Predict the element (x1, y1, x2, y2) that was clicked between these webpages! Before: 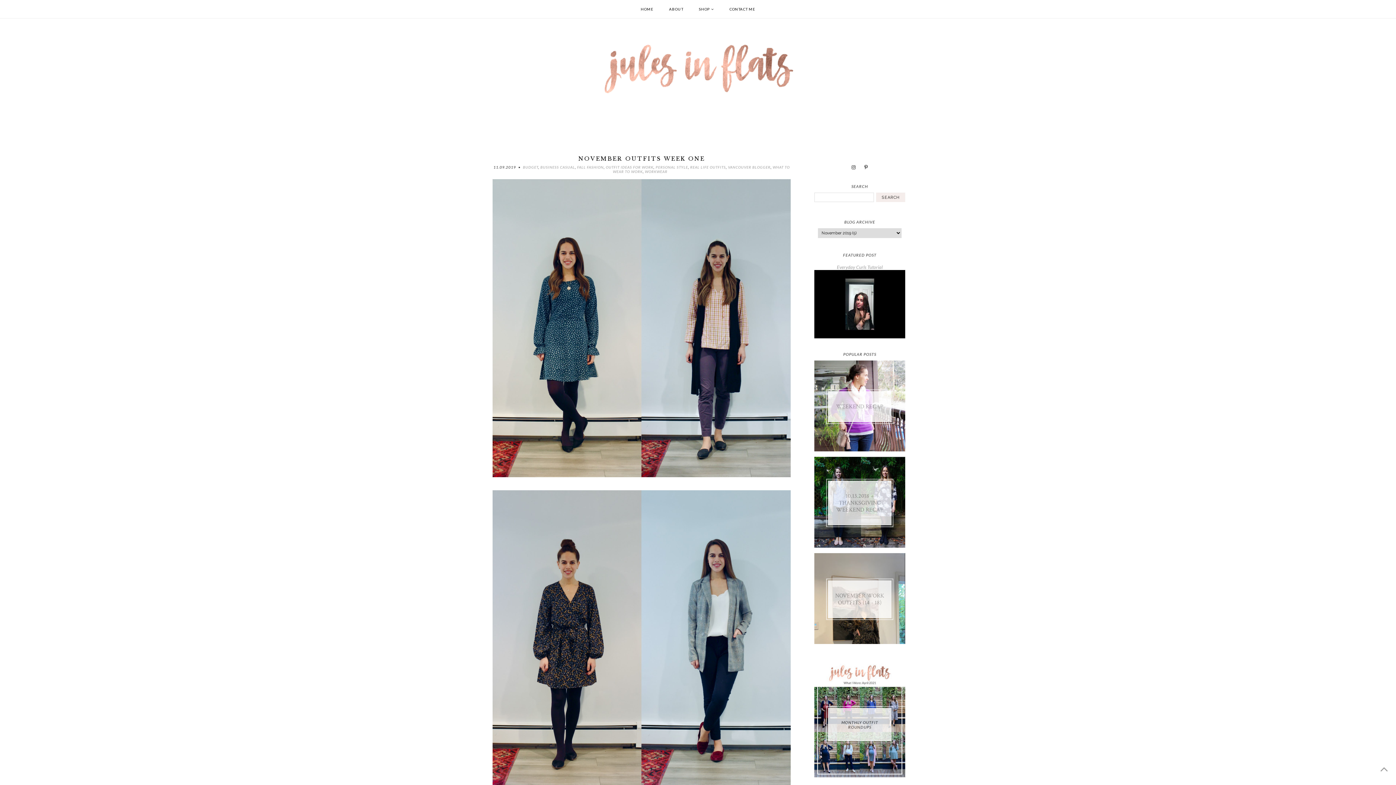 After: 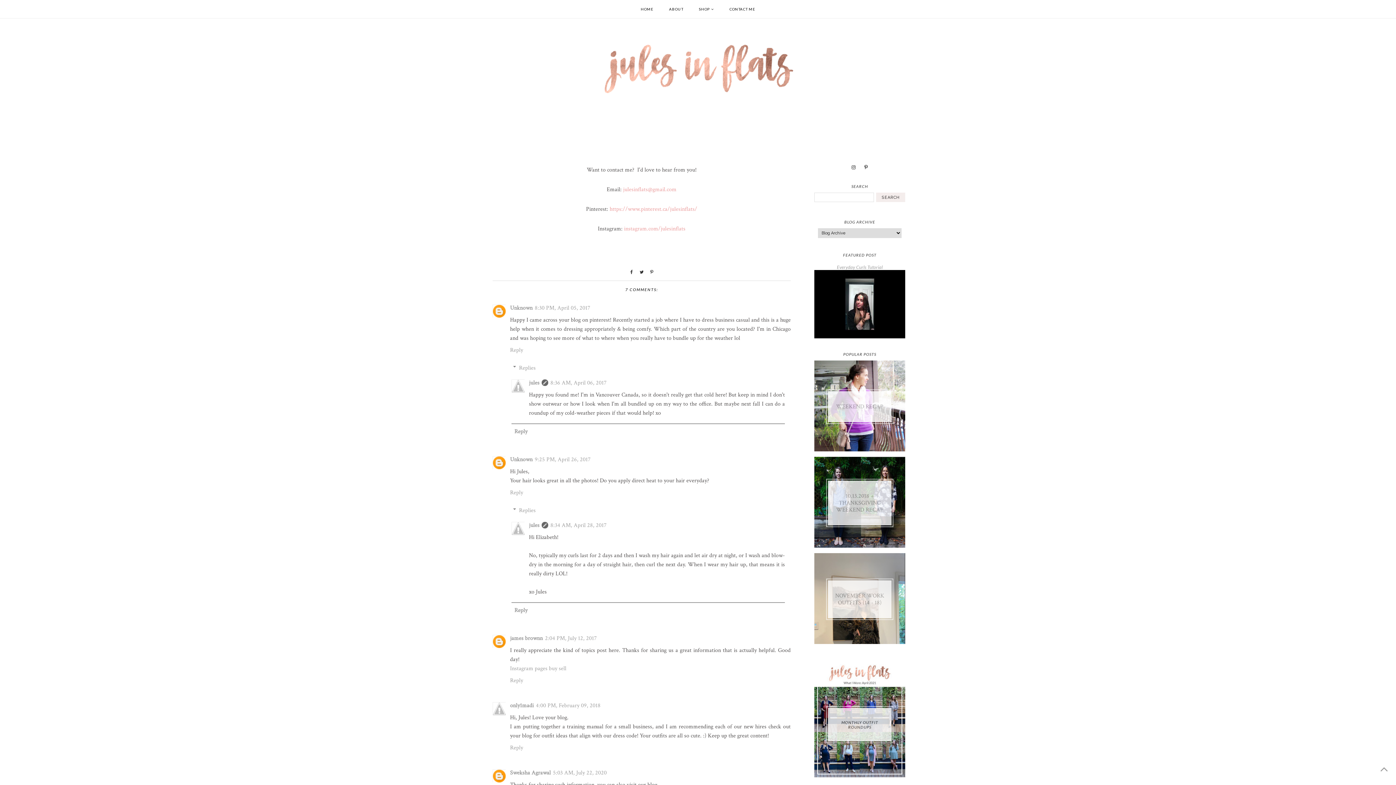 Action: label: CONTACT ME bbox: (729, 6, 755, 11)